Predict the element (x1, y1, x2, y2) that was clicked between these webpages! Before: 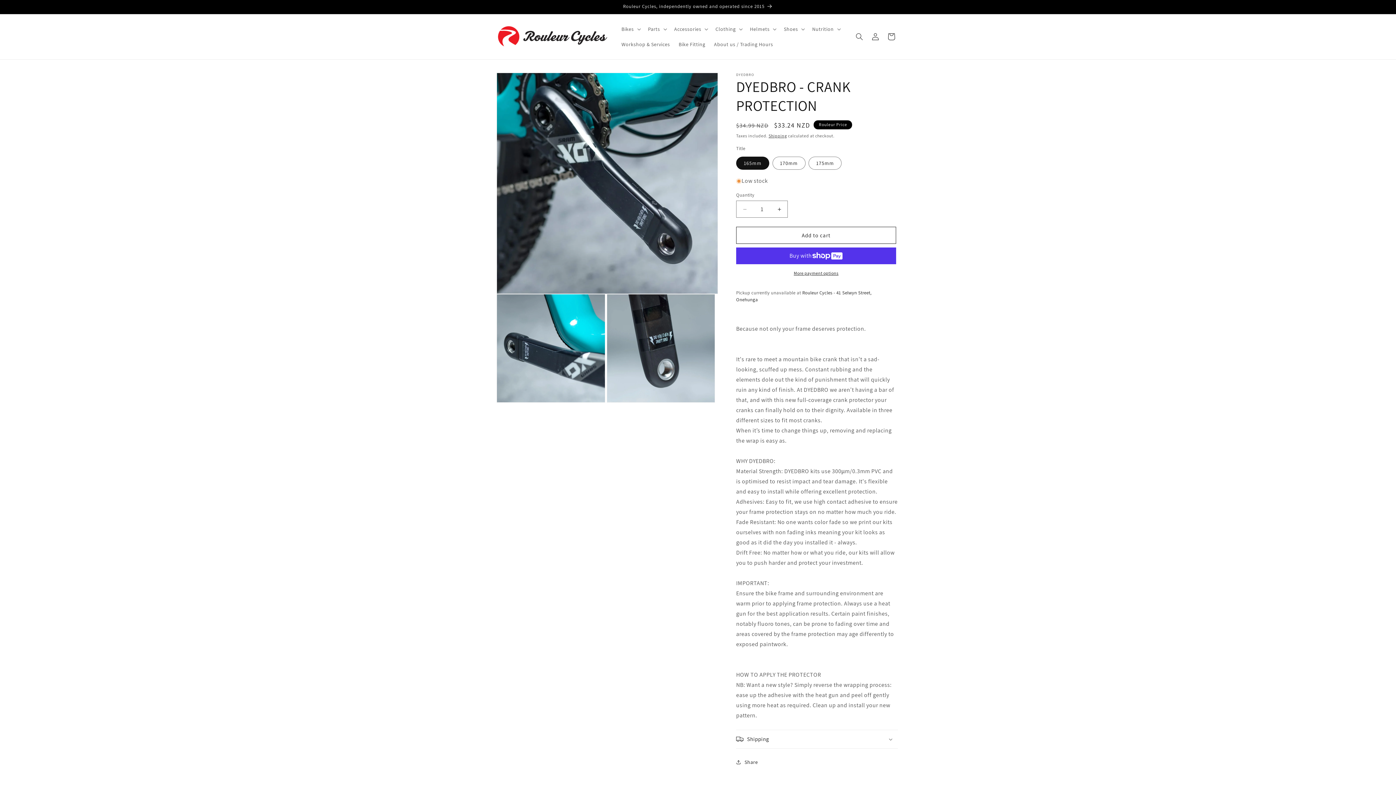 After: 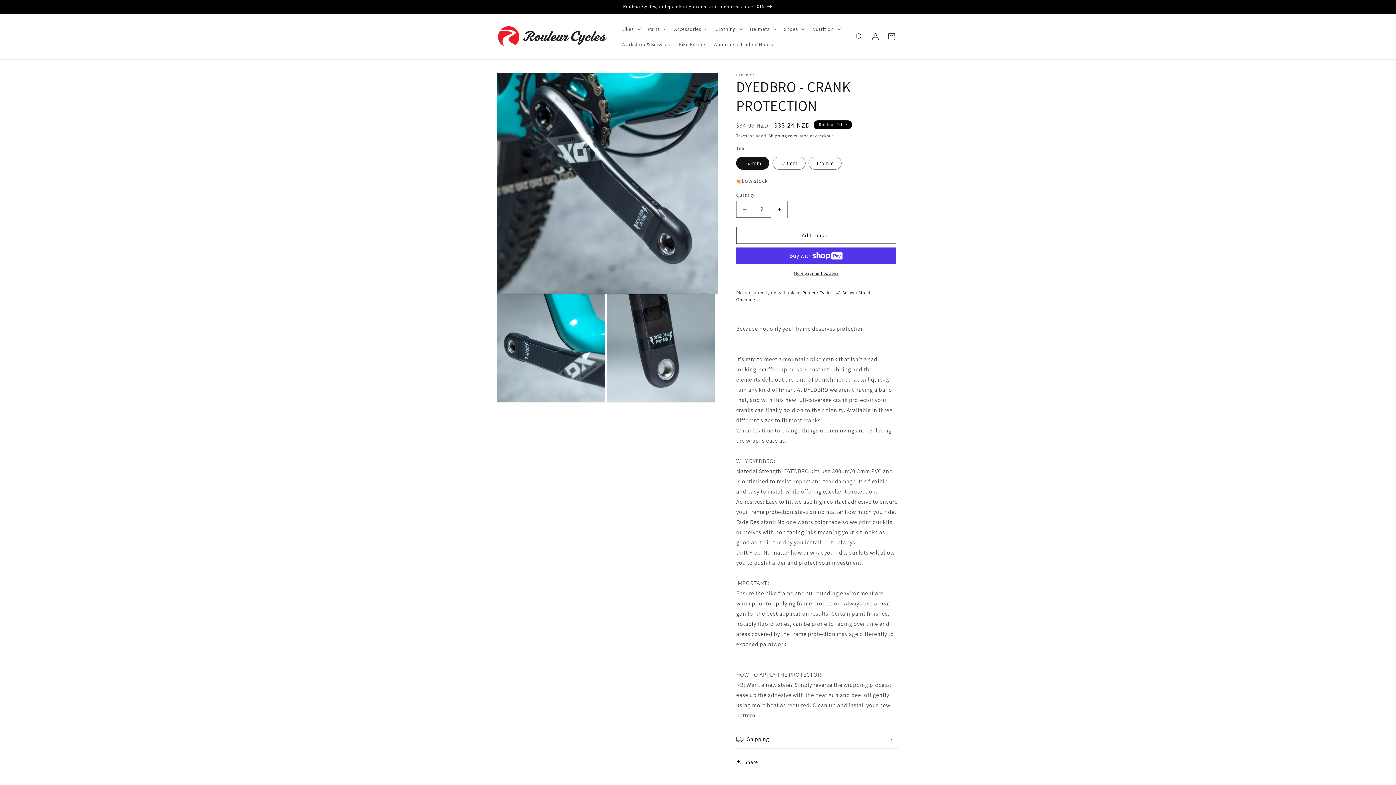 Action: bbox: (771, 200, 787, 217) label: Increase quantity for DYEDBRO - CRANK PROTECTION